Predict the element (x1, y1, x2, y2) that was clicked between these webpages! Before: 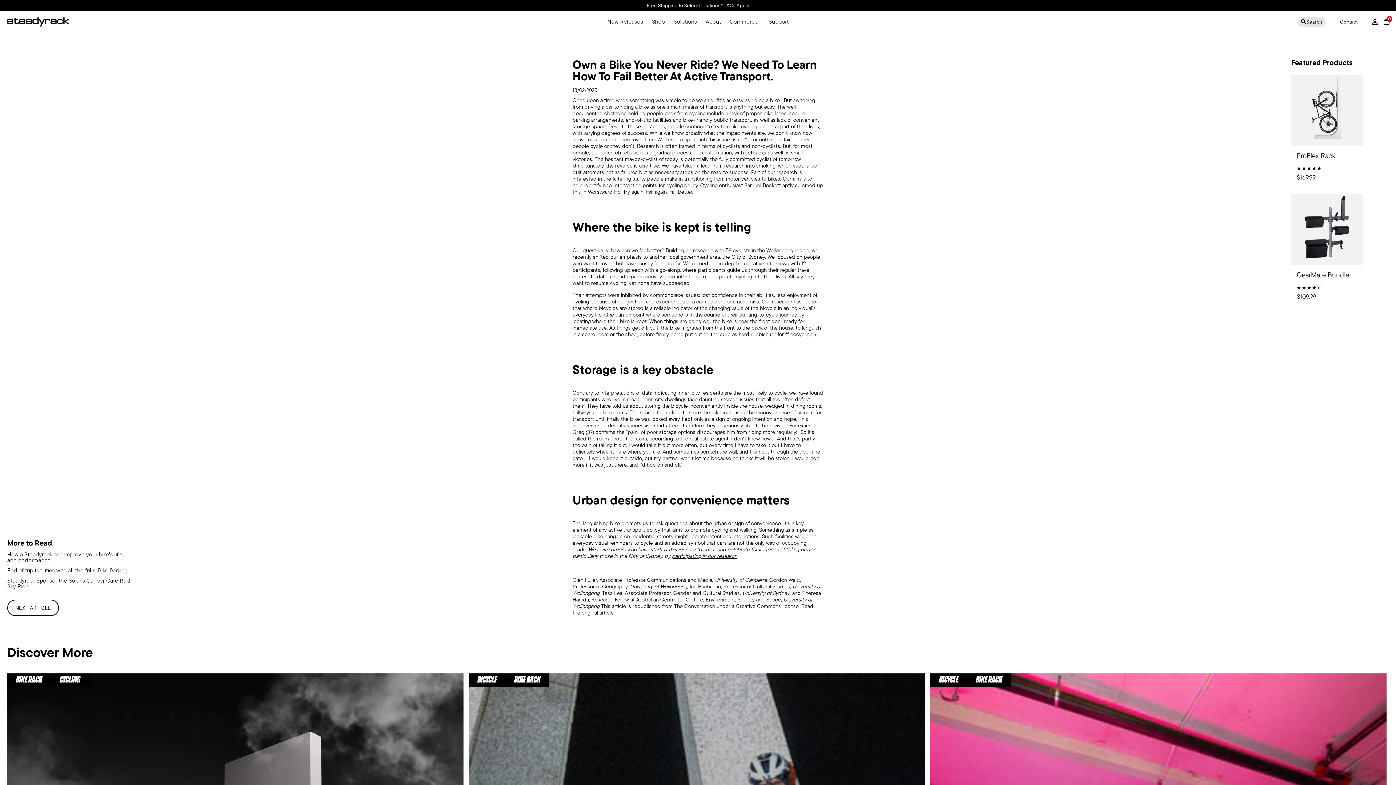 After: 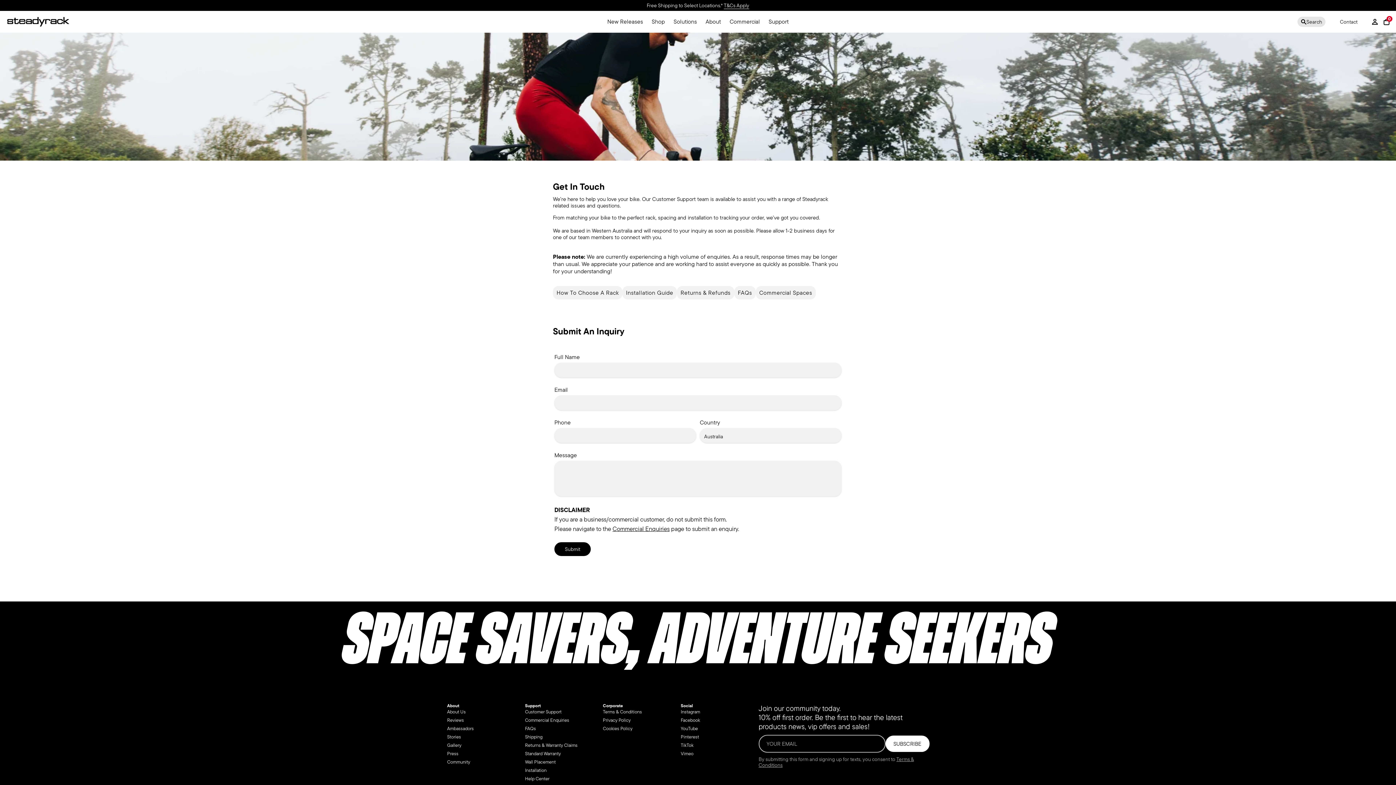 Action: label: Contact bbox: (1335, 18, 1362, 24)